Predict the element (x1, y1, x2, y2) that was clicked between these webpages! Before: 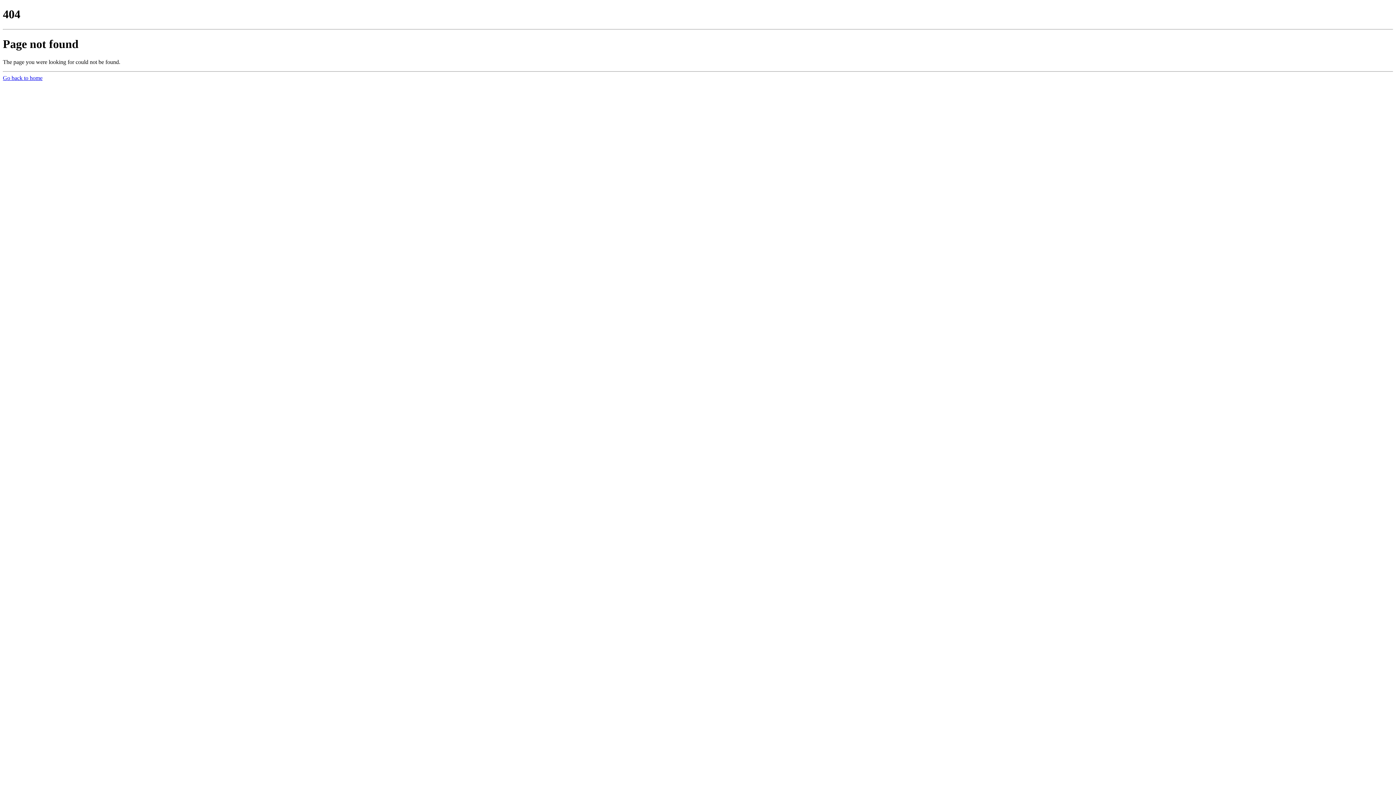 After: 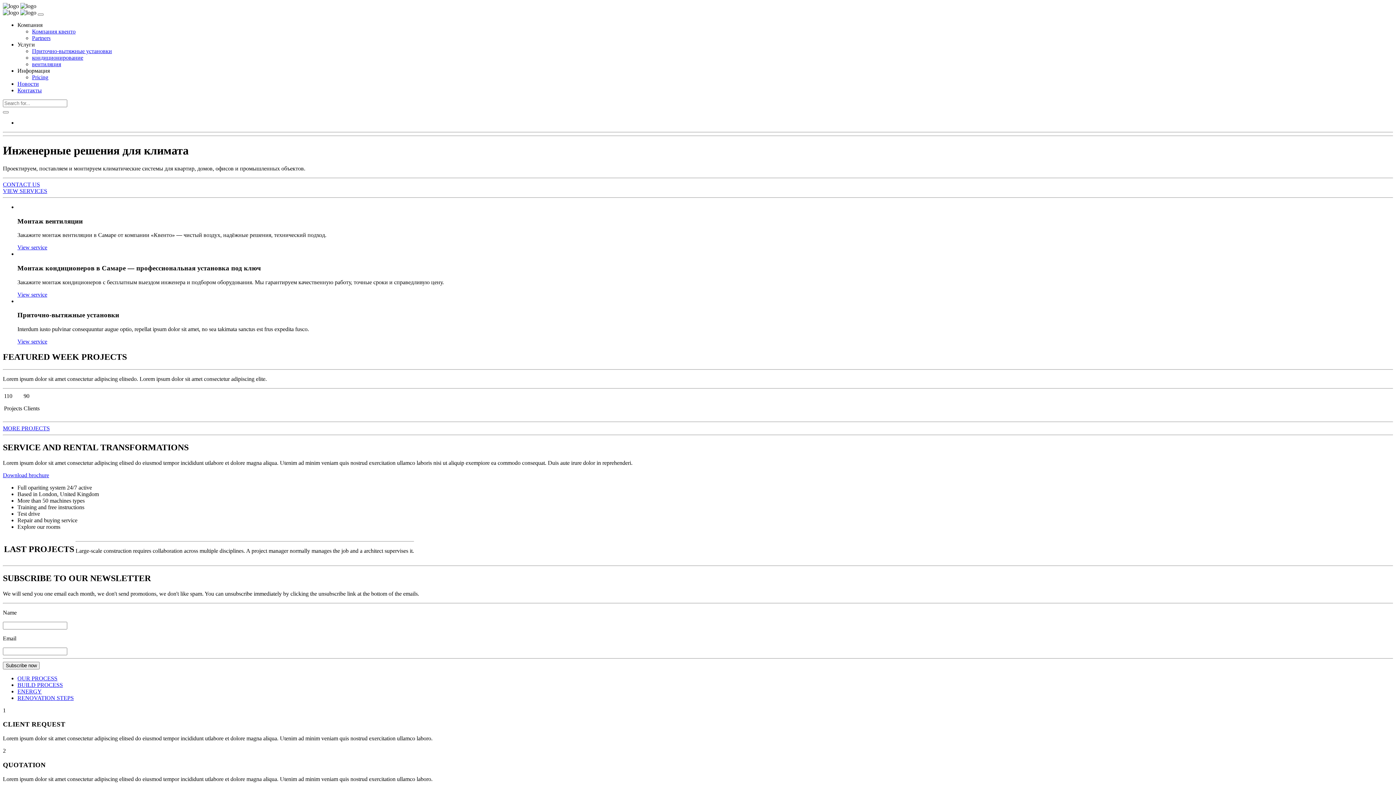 Action: bbox: (2, 74, 42, 81) label: Go back to home